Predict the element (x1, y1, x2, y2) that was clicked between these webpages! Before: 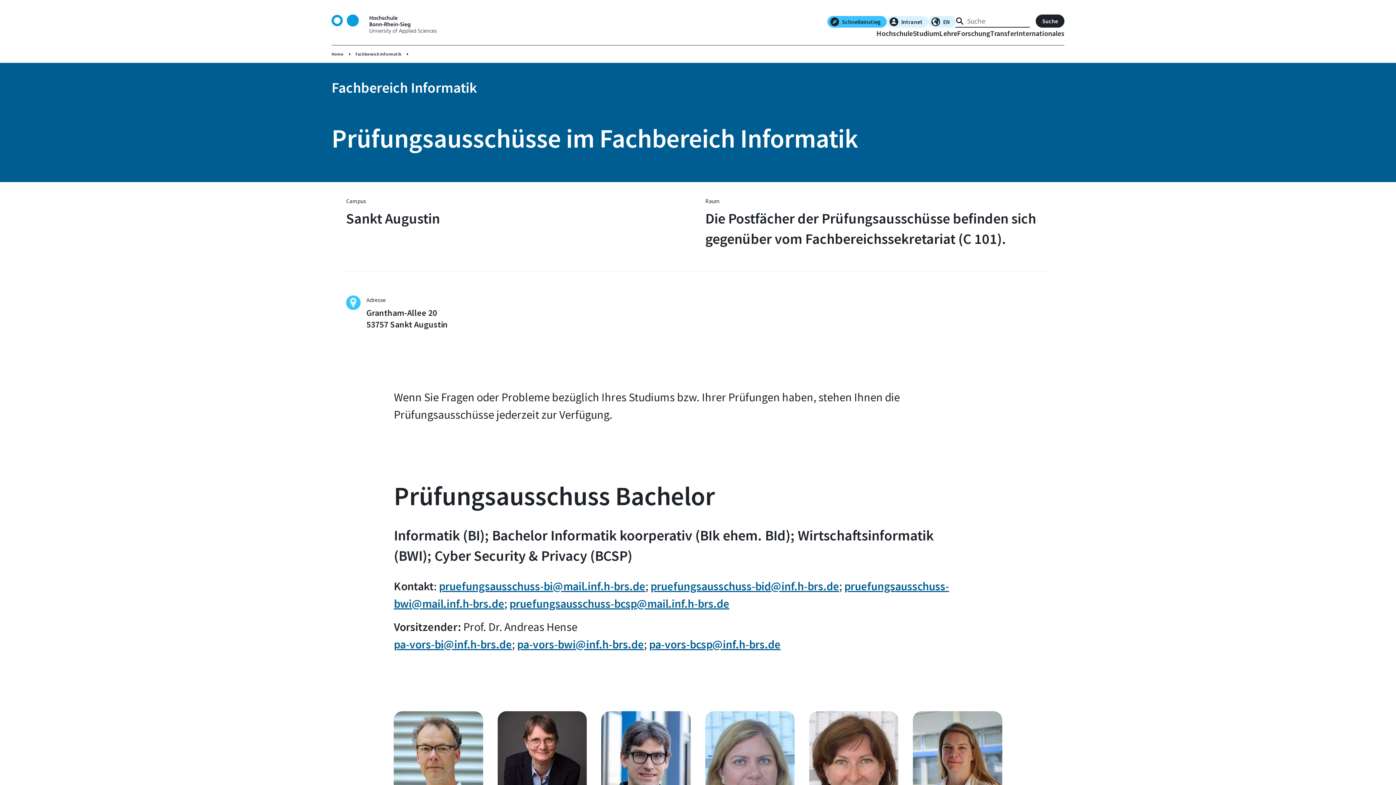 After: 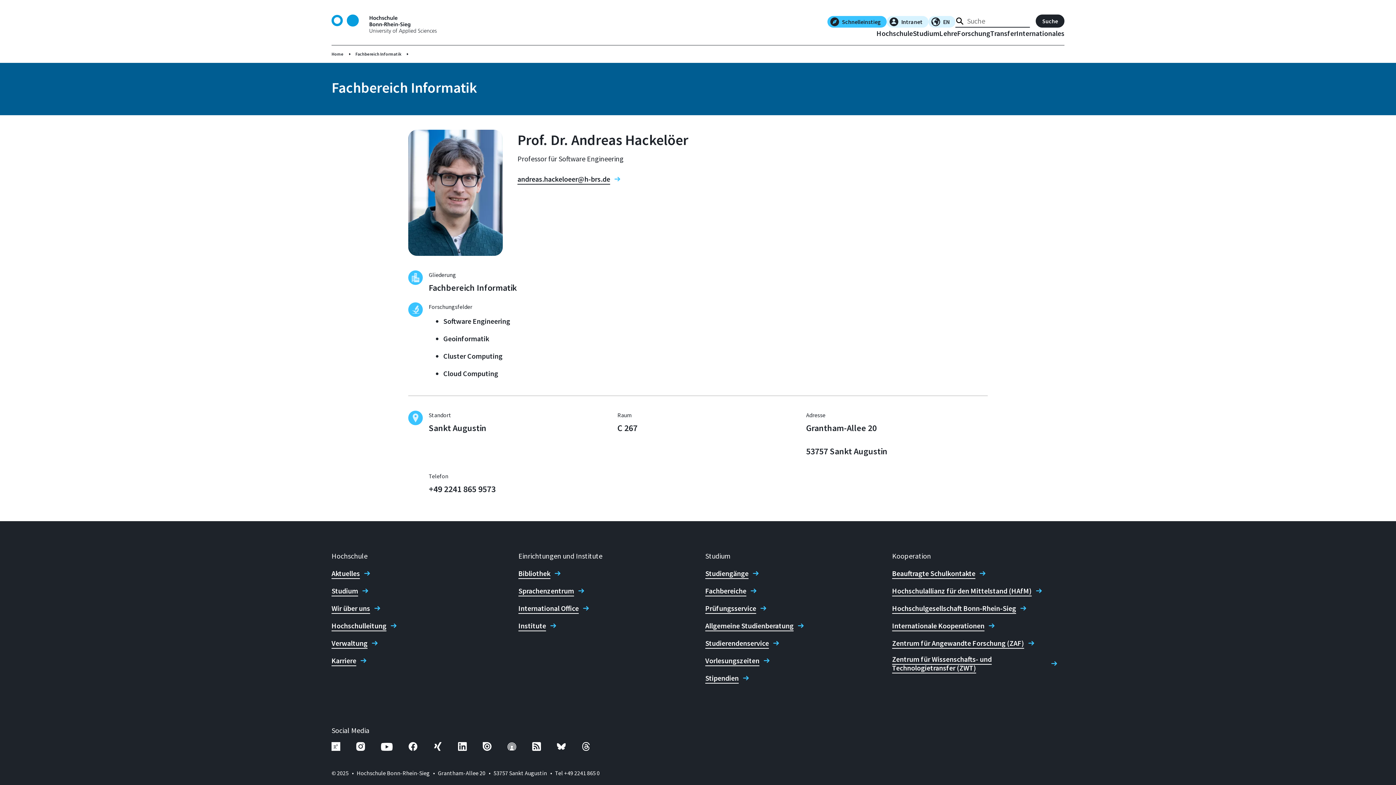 Action: bbox: (601, 711, 690, 844)